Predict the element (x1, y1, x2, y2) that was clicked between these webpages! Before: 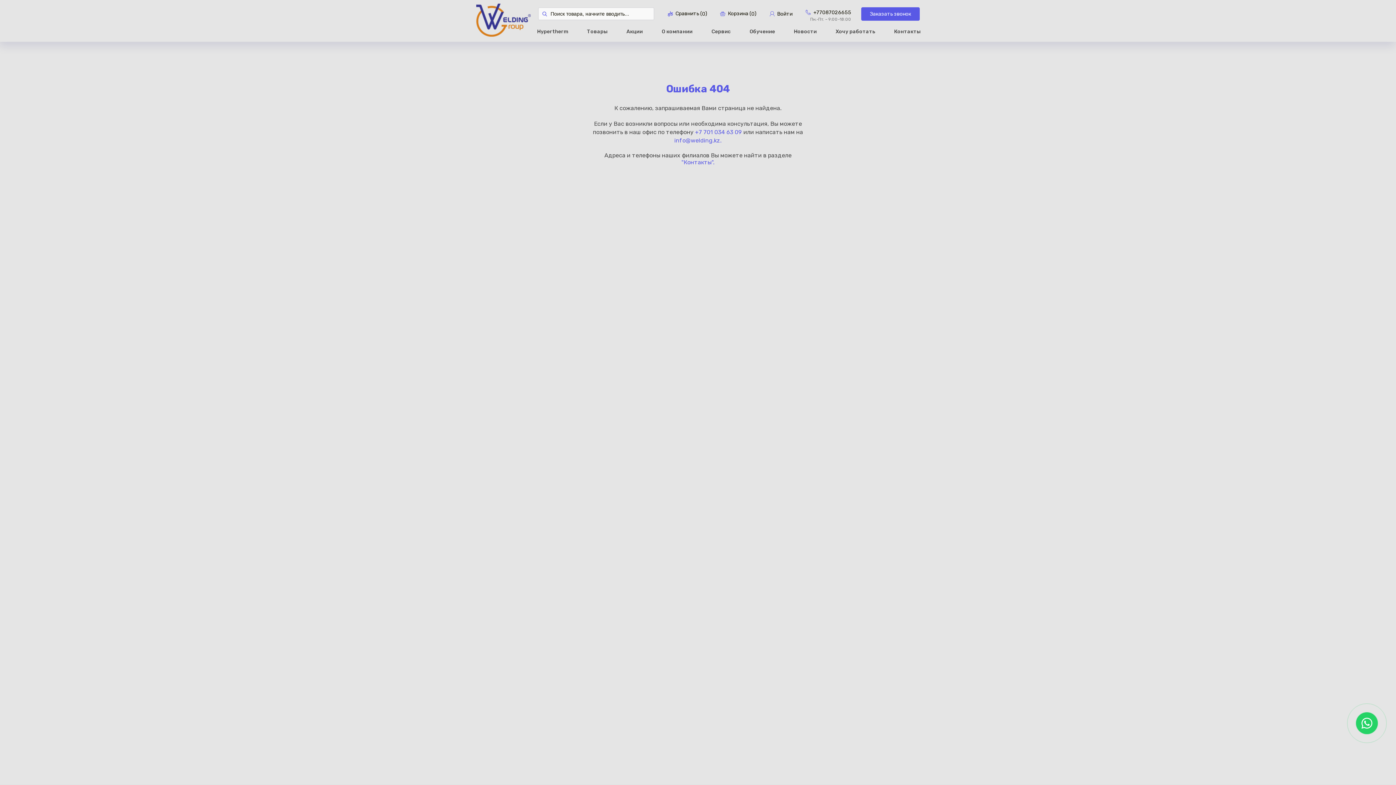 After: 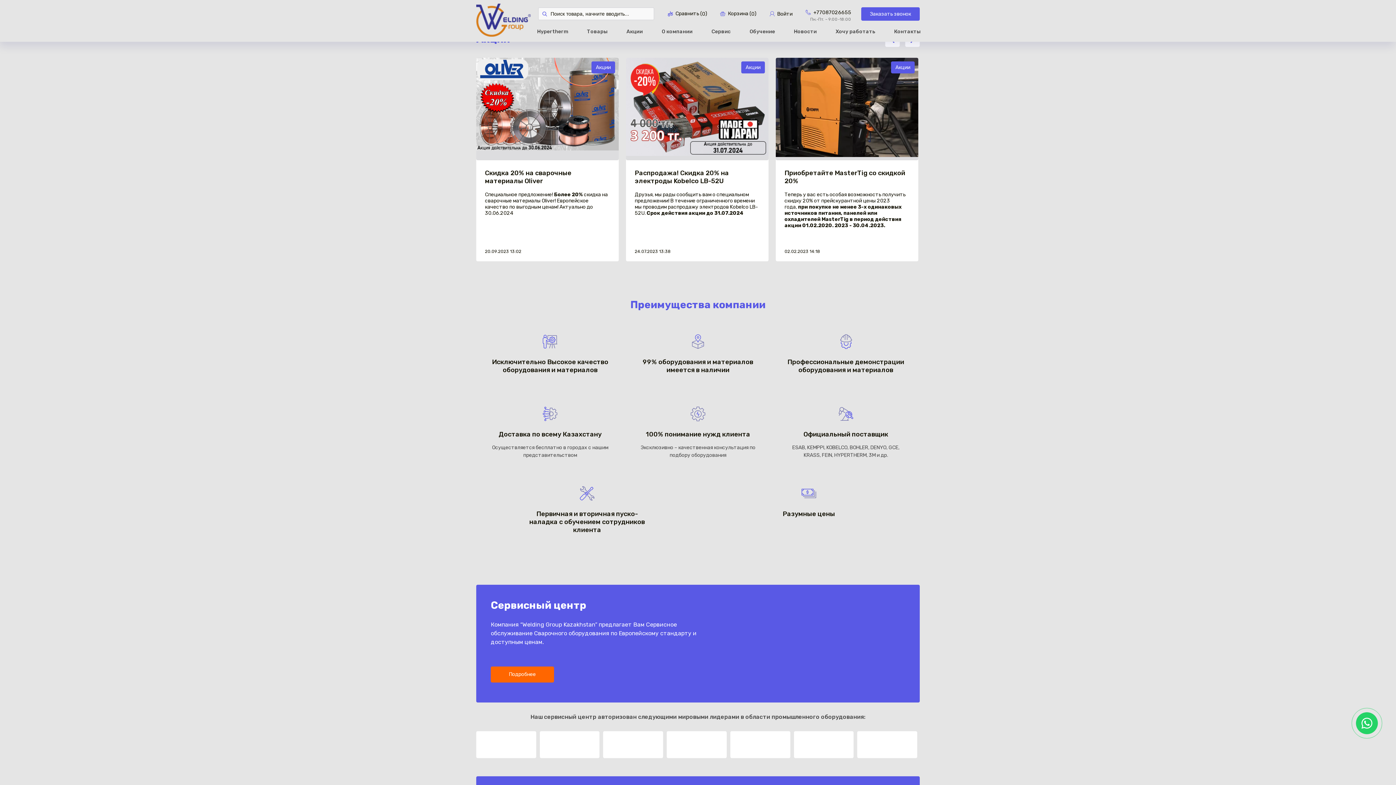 Action: bbox: (623, 25, 645, 37) label: Акции